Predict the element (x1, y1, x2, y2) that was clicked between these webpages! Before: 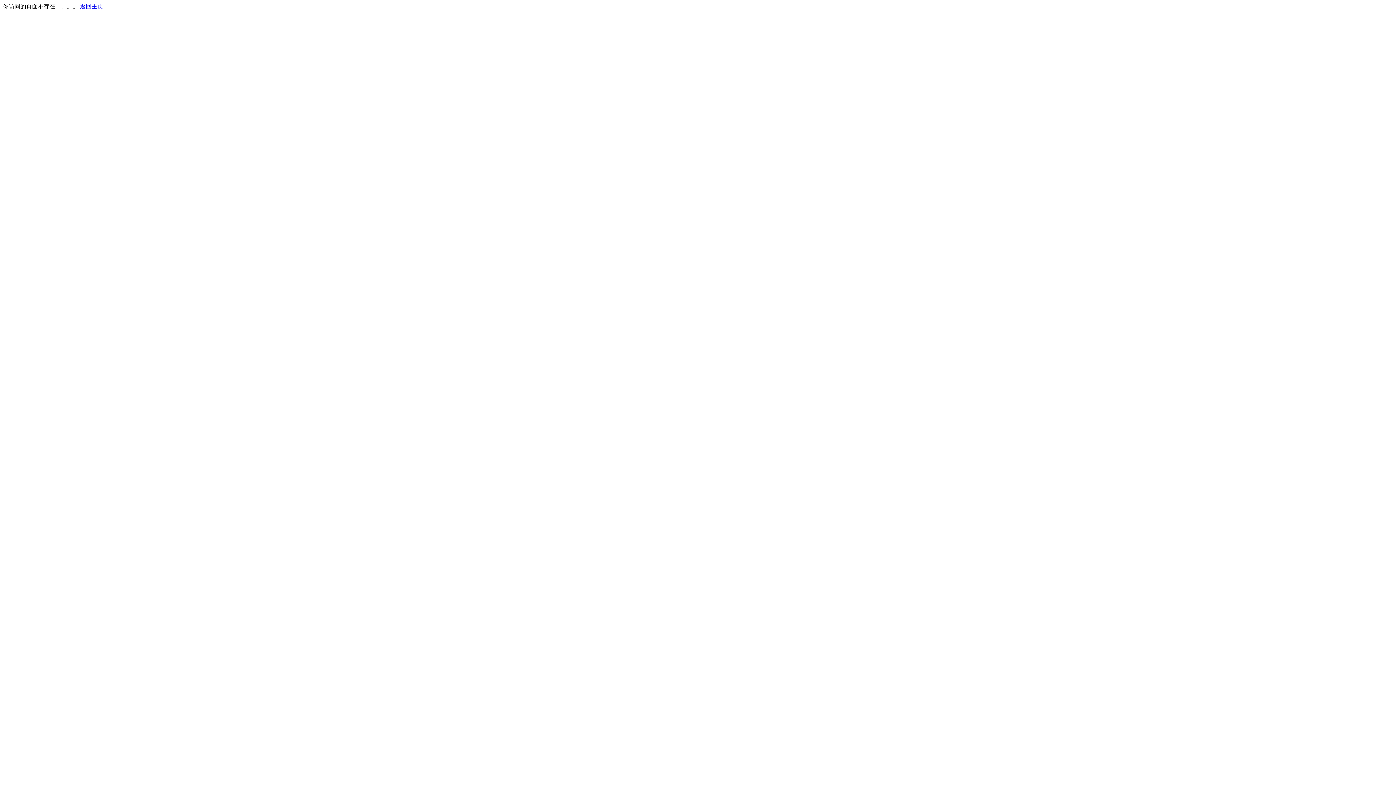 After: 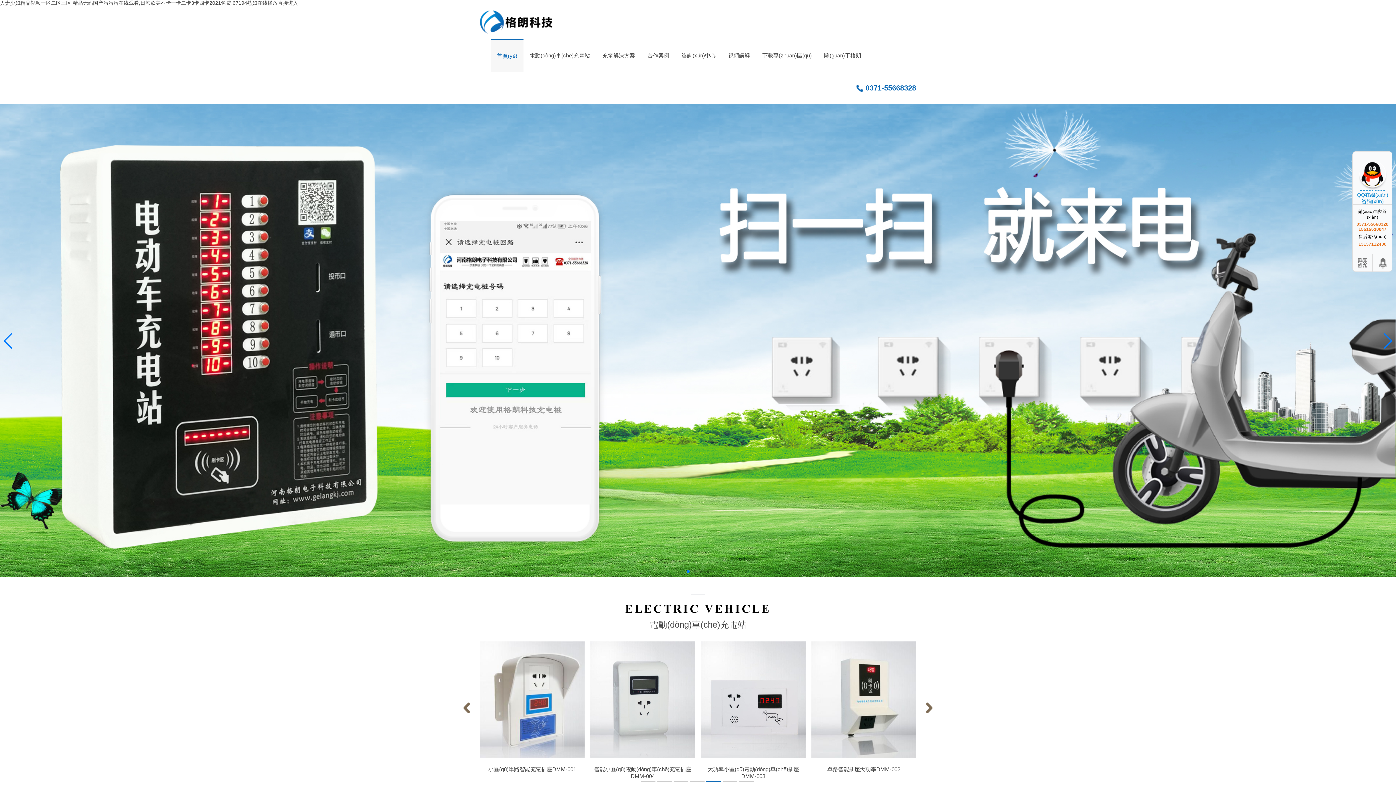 Action: bbox: (80, 3, 103, 9) label: 返回主页